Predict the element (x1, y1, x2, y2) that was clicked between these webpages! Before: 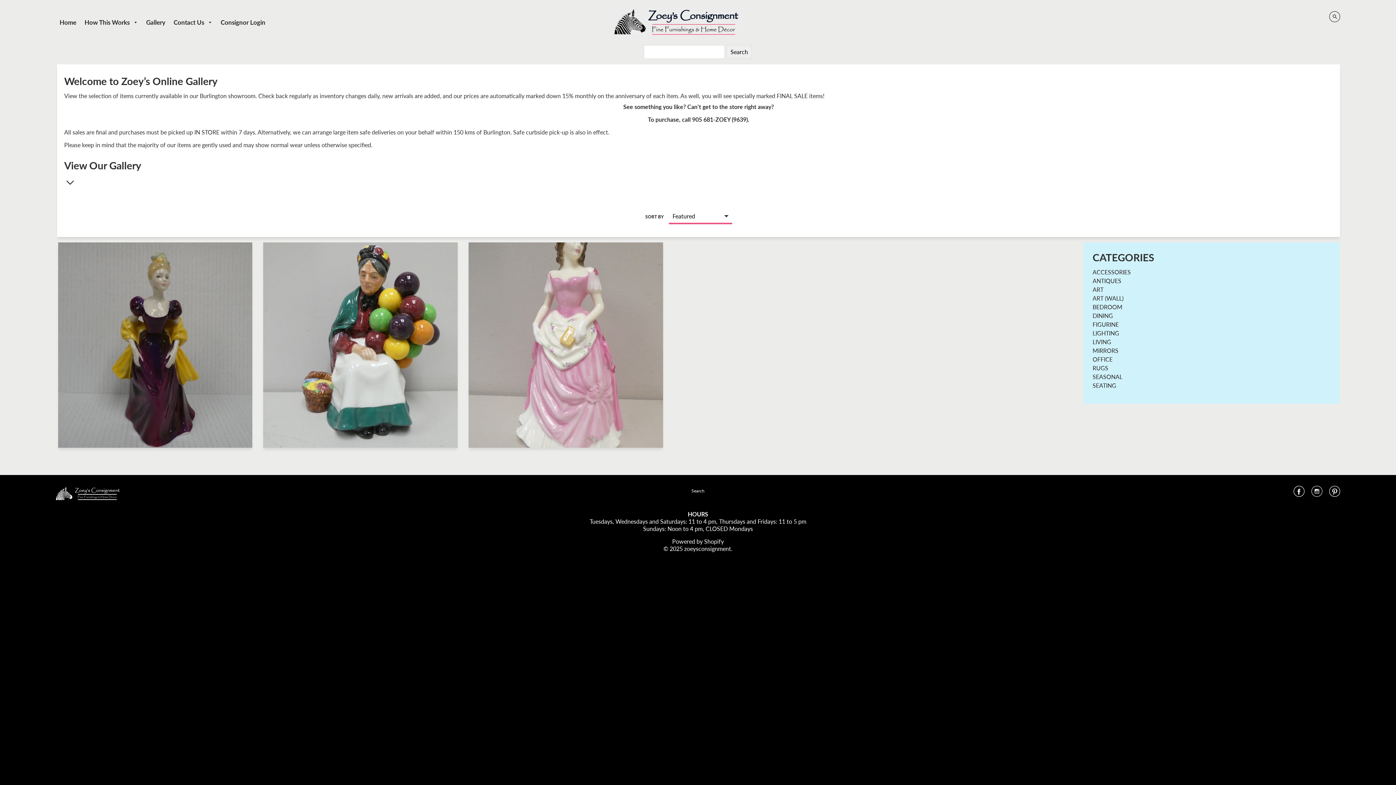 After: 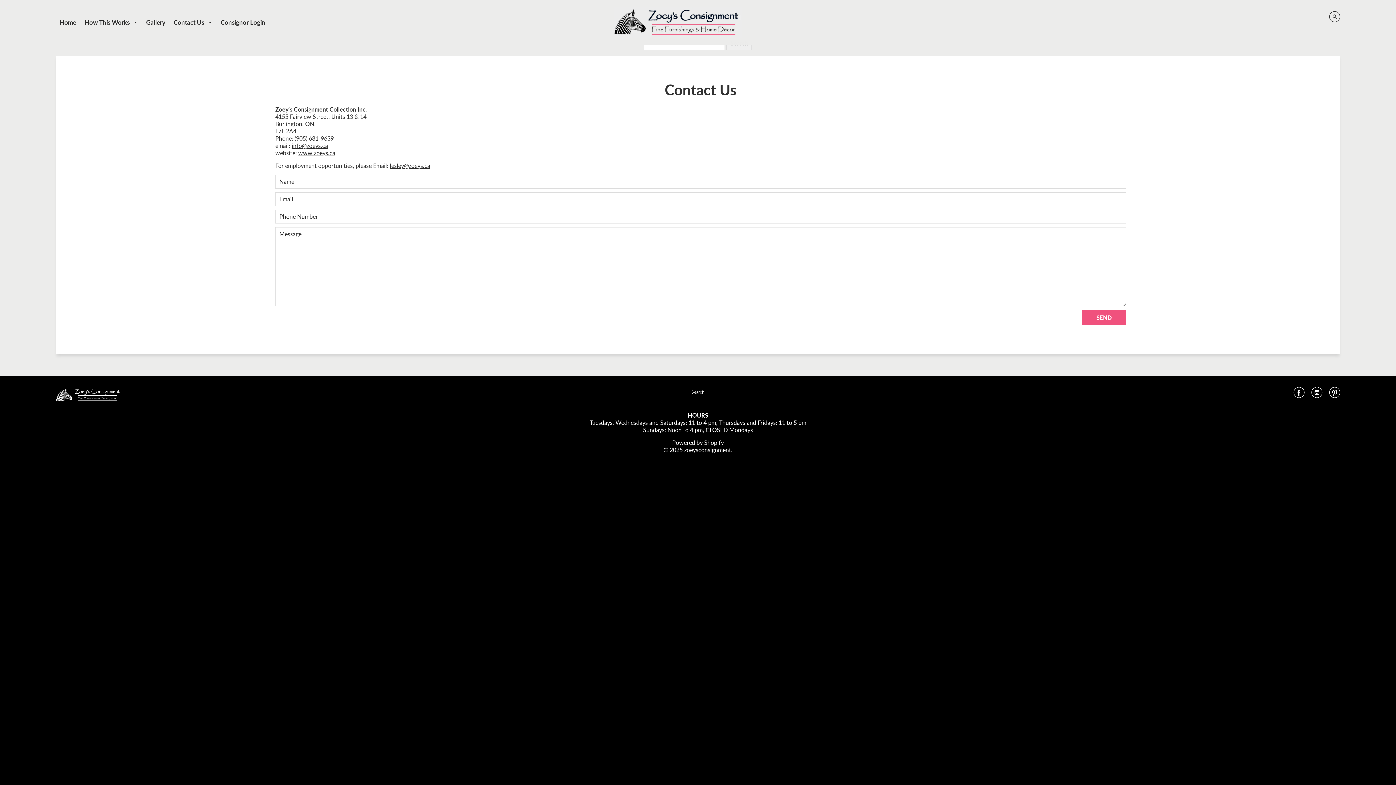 Action: label: Contact Us  bbox: (170, 16, 215, 27)